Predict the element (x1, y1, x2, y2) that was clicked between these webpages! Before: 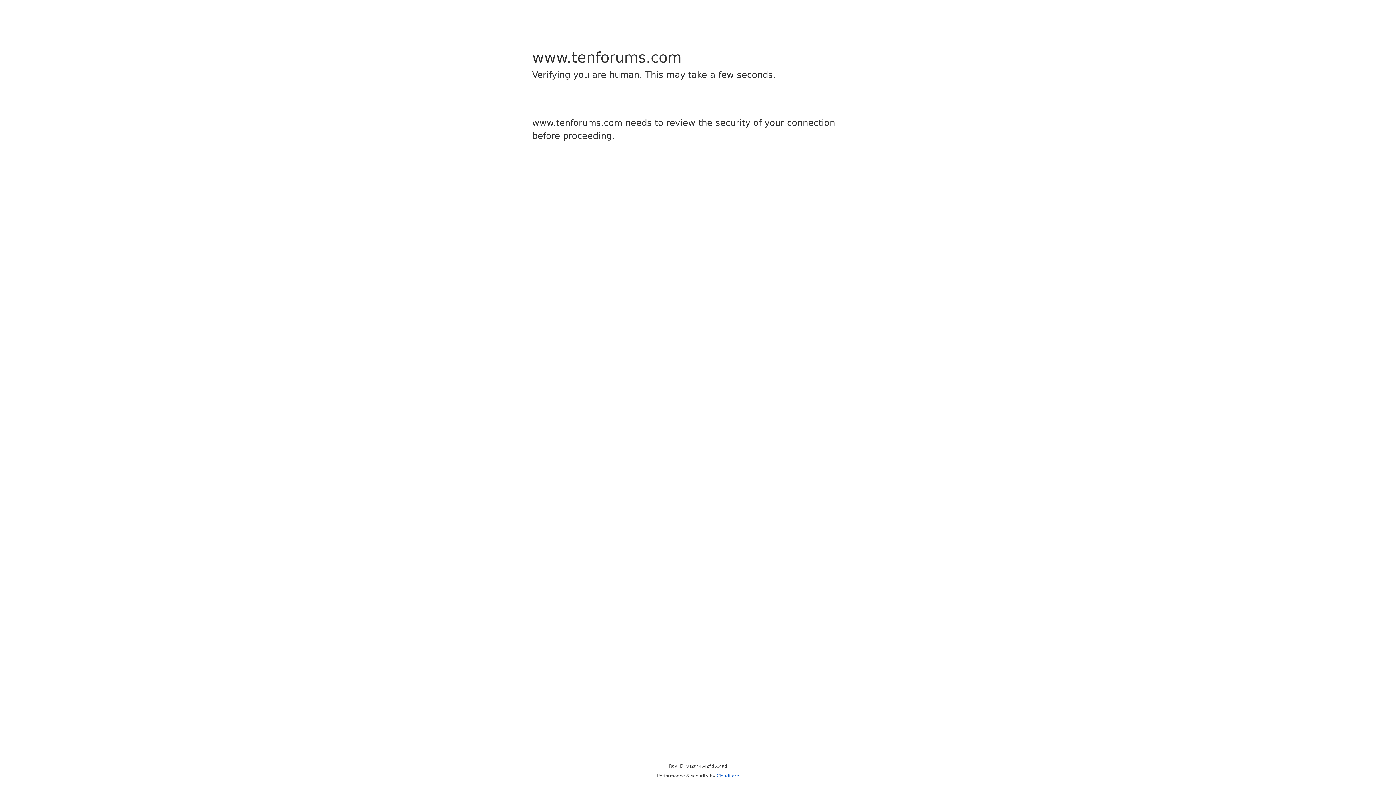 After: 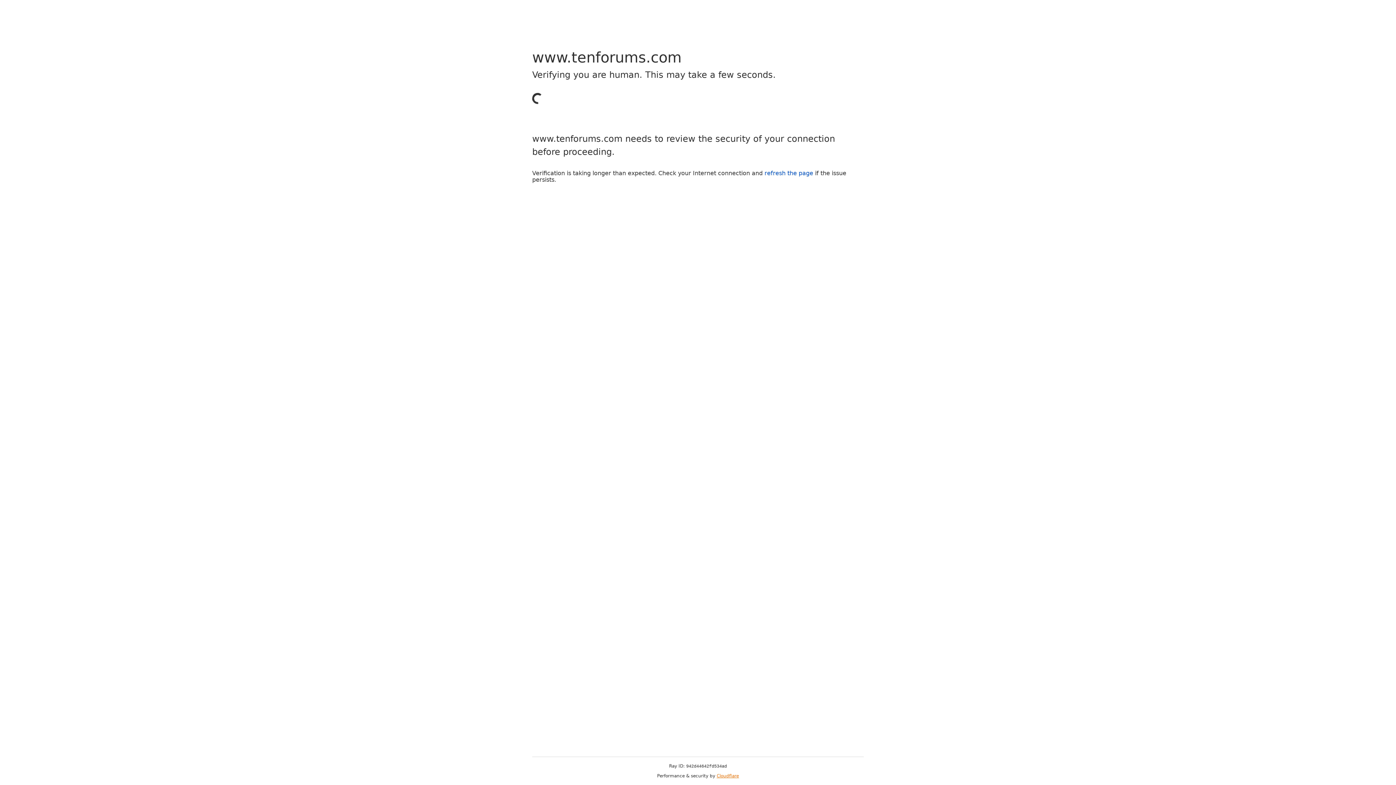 Action: bbox: (716, 773, 739, 778) label: Cloudflare